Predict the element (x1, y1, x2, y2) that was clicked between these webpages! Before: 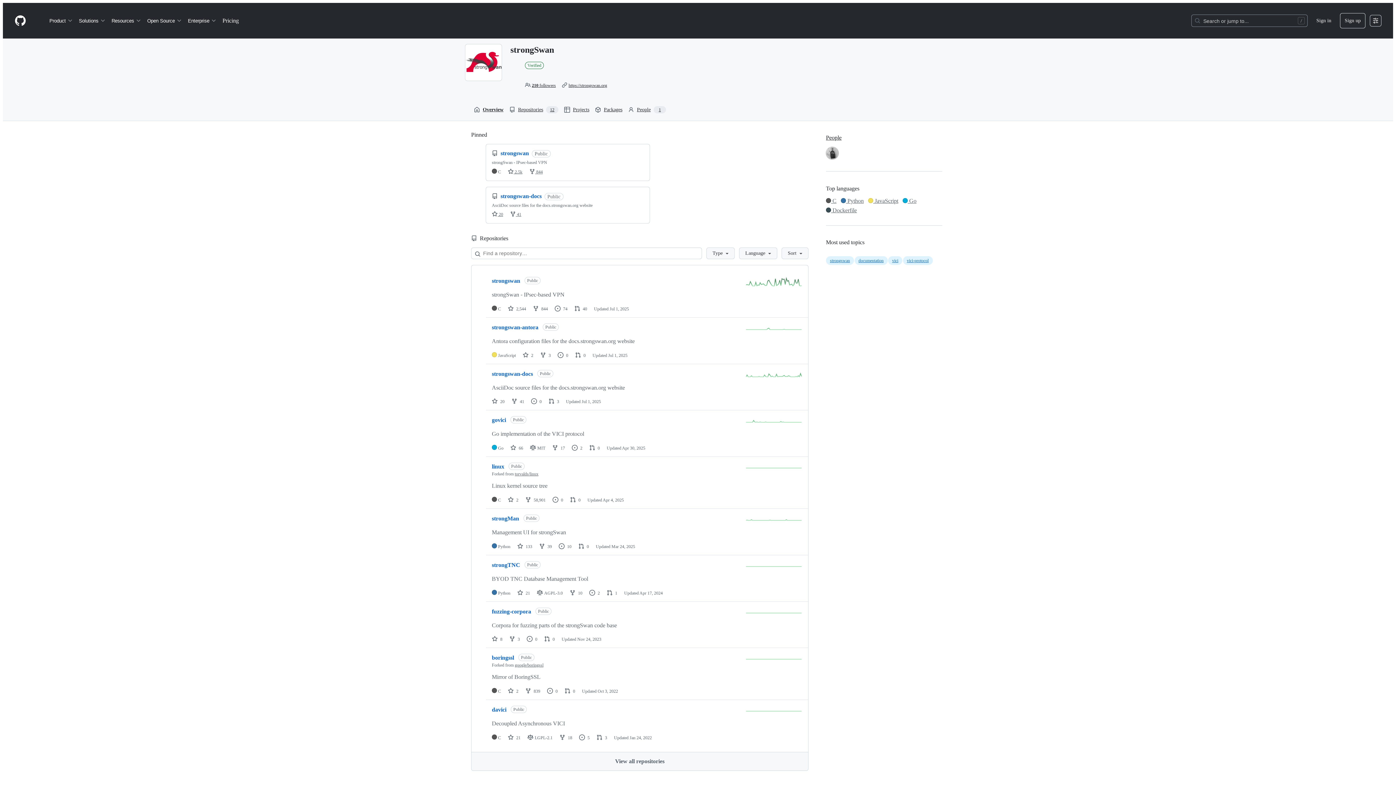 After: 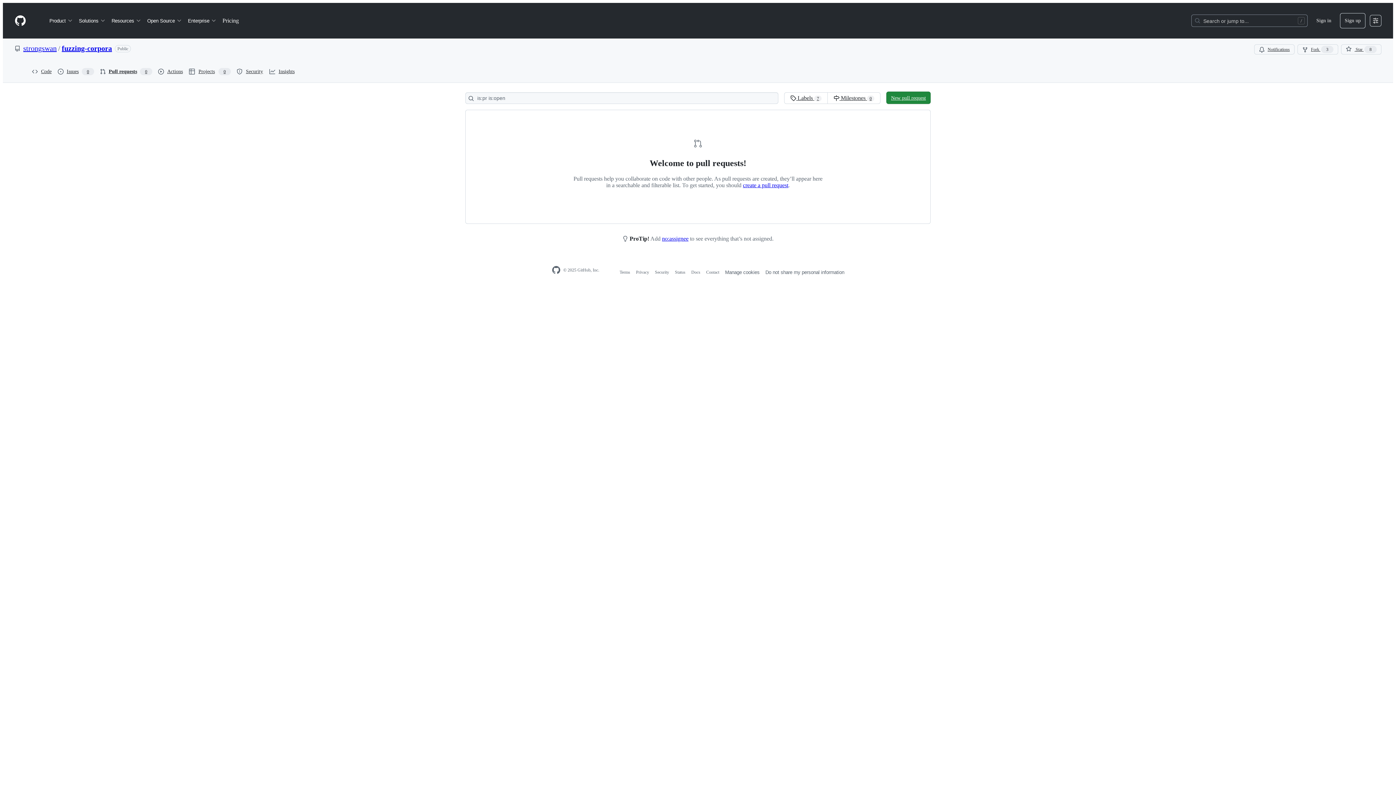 Action: bbox: (544, 637, 554, 642) label: 0 pull requests